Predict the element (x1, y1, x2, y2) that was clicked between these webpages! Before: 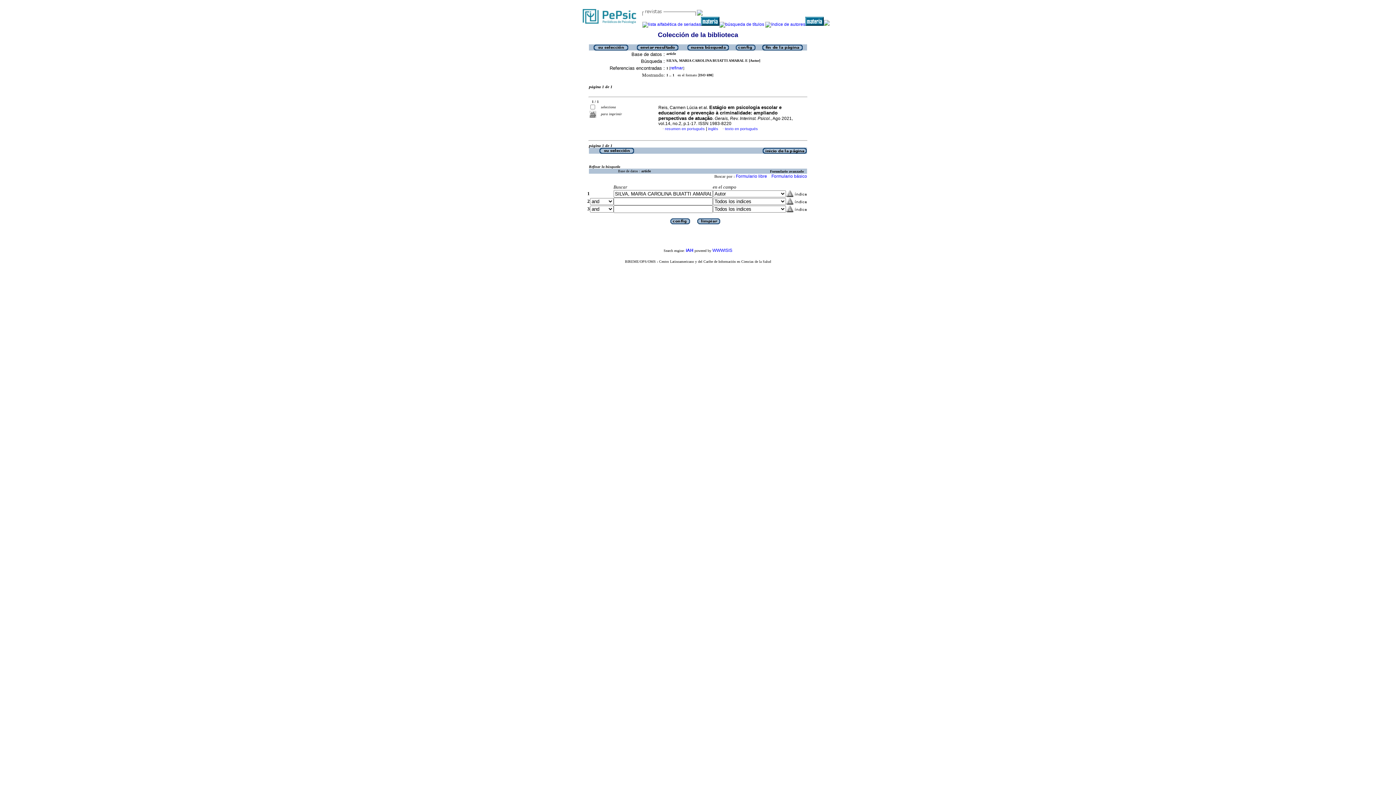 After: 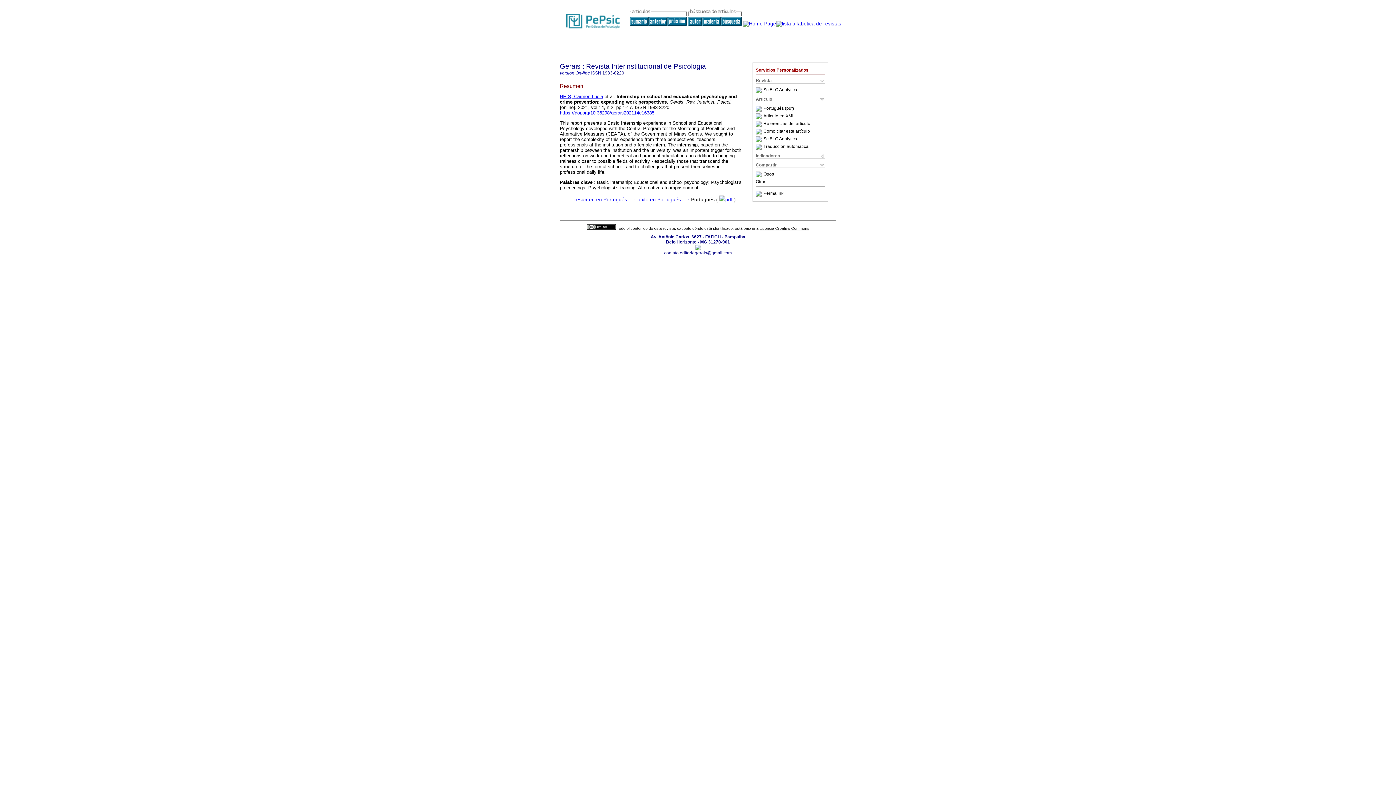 Action: bbox: (708, 126, 718, 130) label: inglés